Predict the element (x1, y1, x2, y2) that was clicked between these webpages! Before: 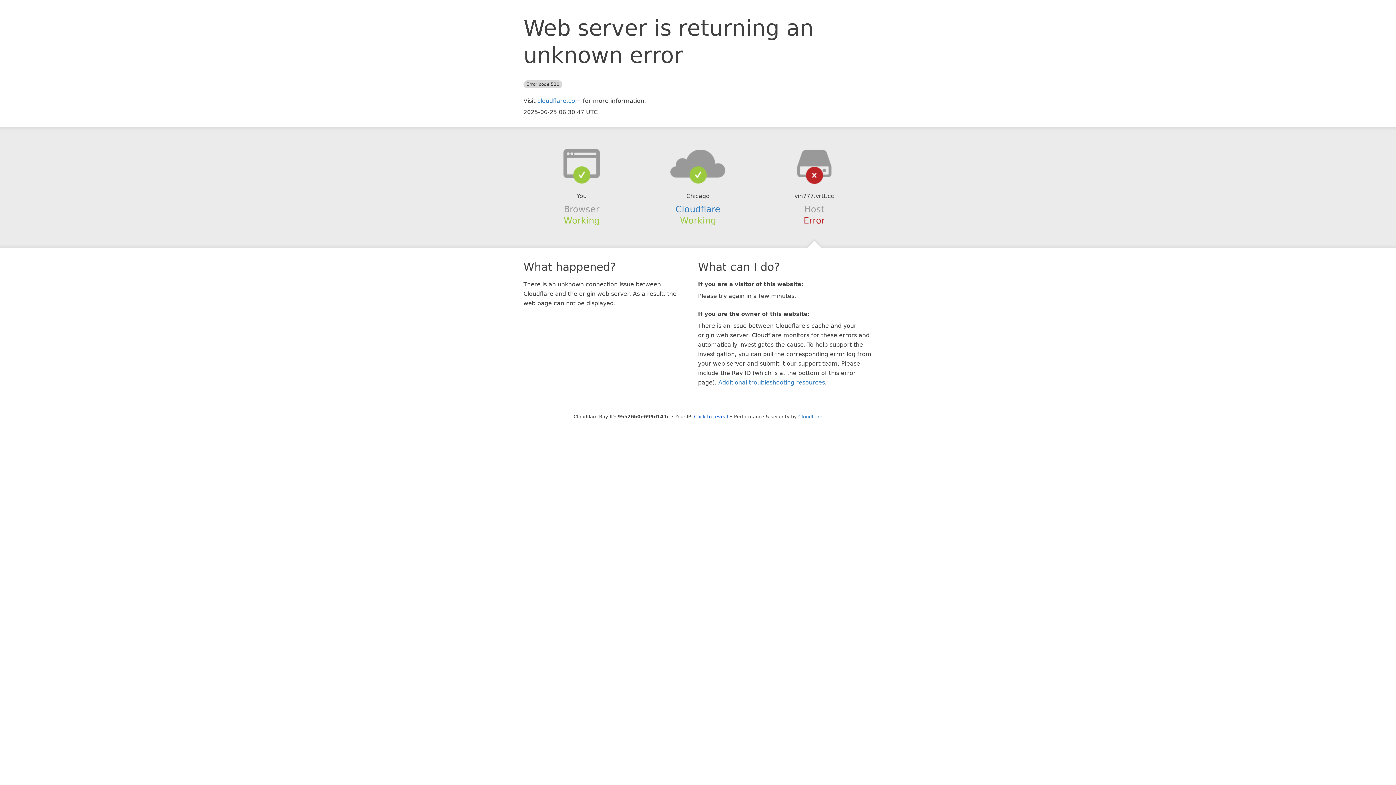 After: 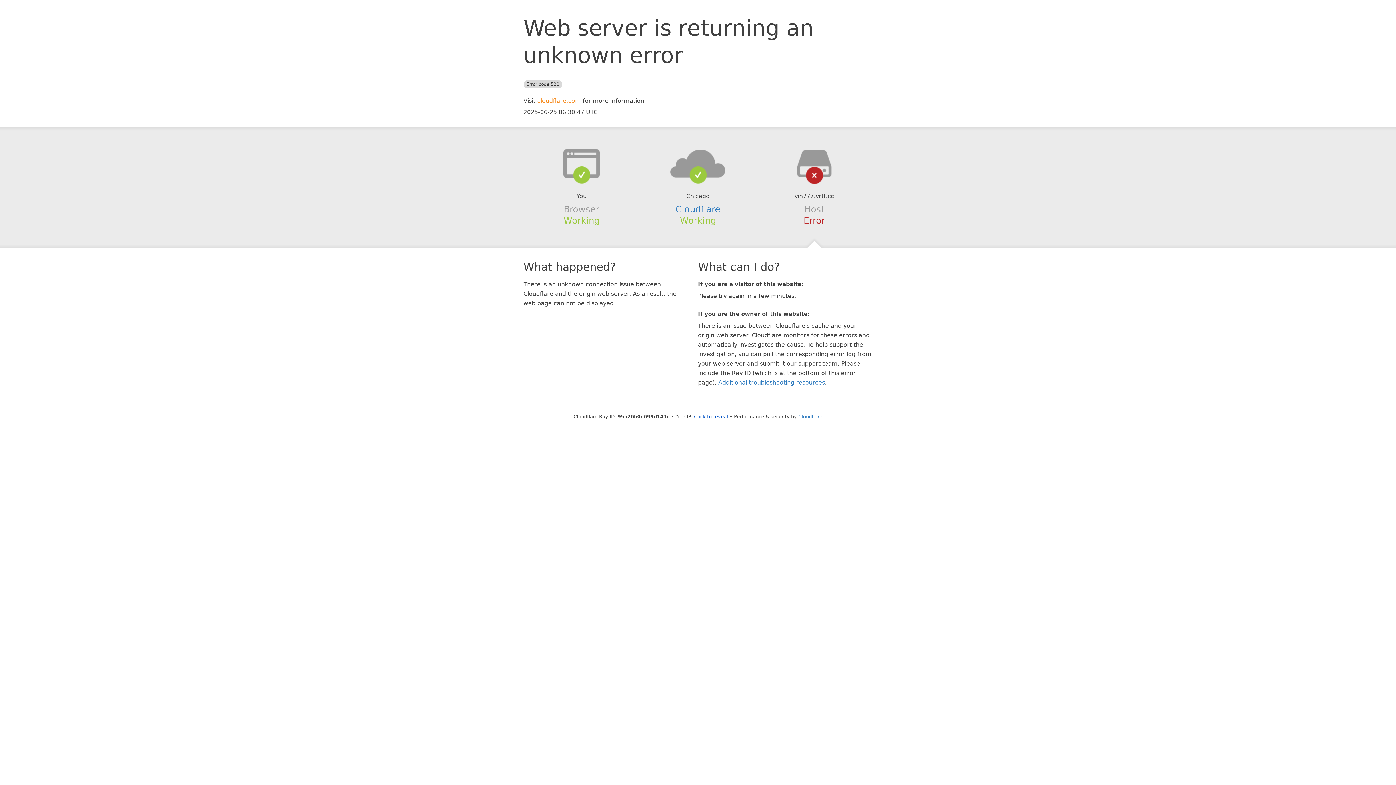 Action: bbox: (537, 97, 581, 104) label: cloudflare.com